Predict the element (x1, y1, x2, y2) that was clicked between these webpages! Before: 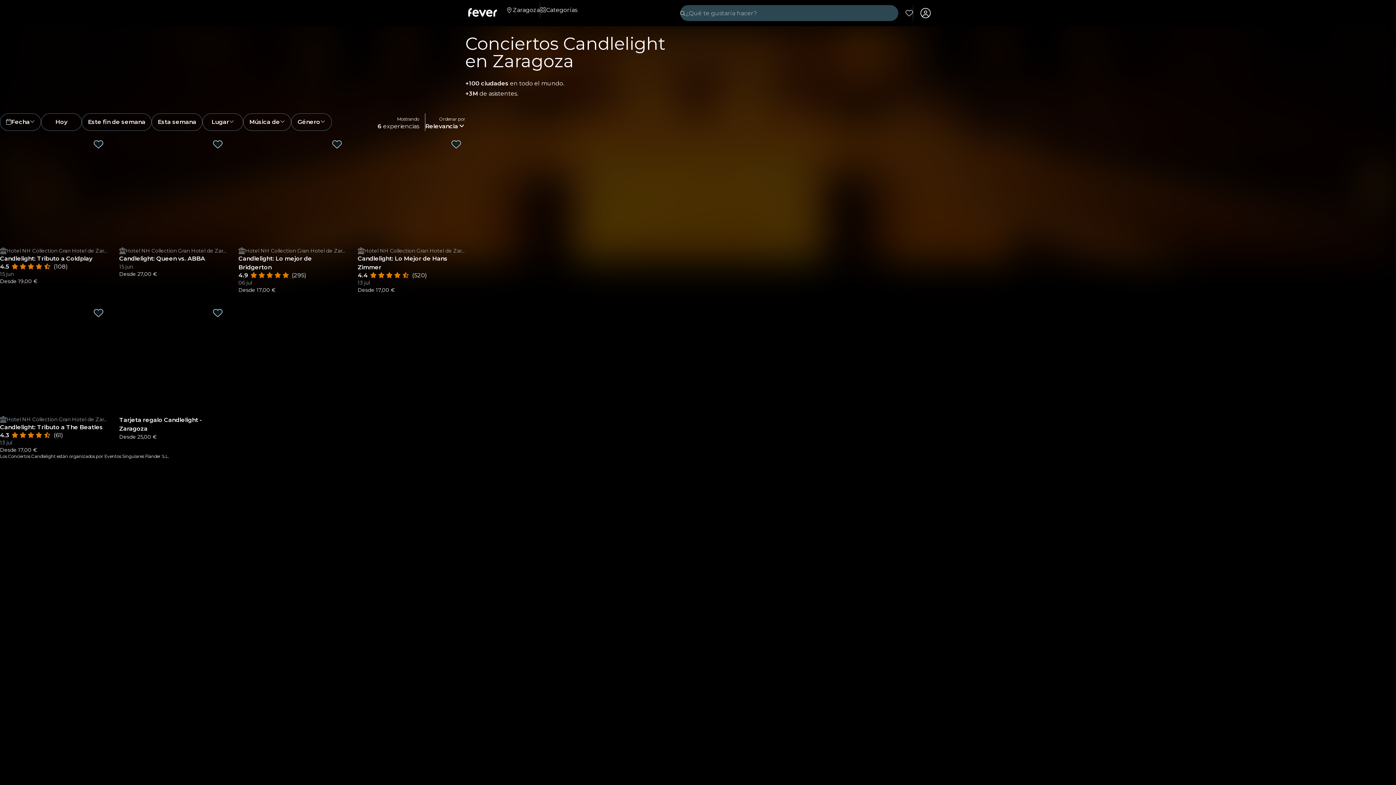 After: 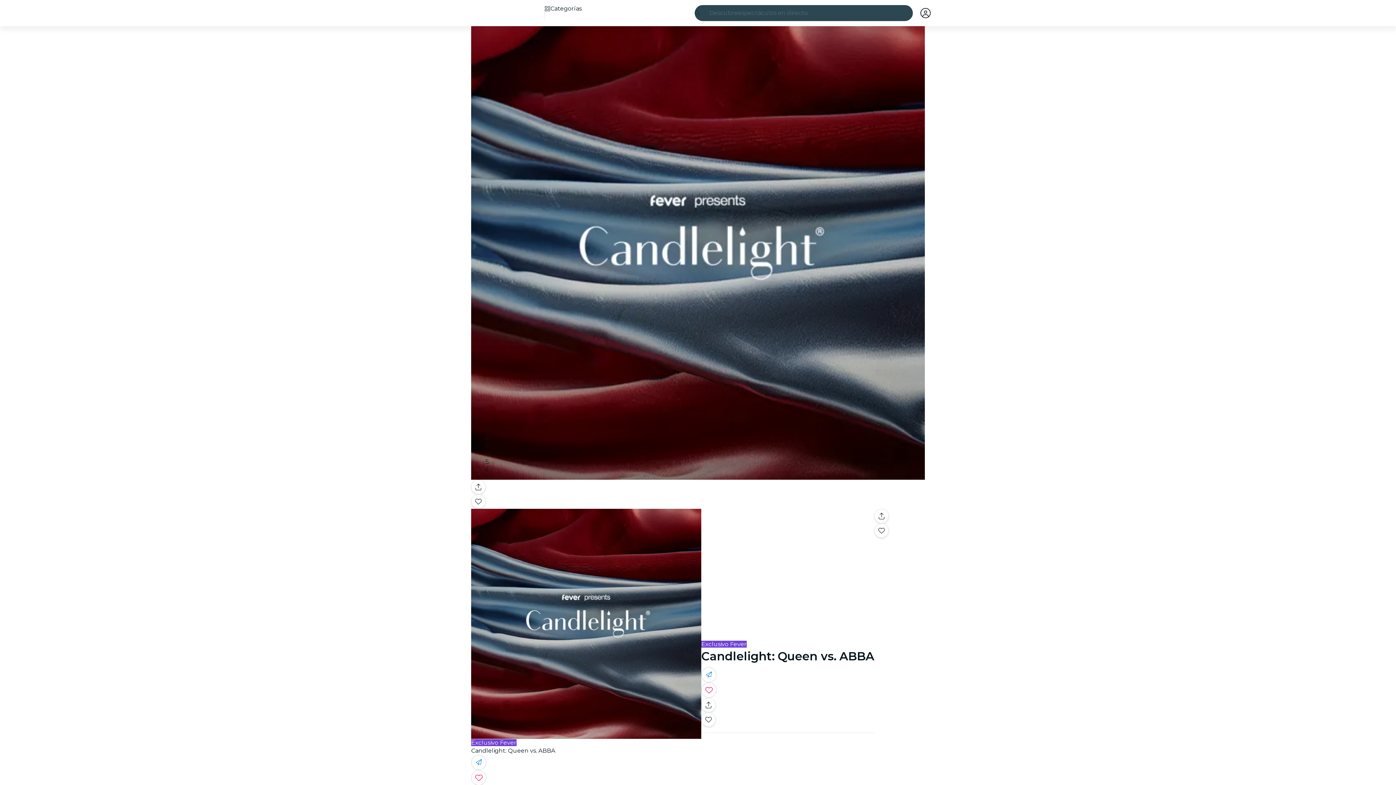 Action: bbox: (119, 247, 226, 277) label: Hotel NH Collection Gran Hotel de Zaragoza
Candlelight: Queen vs. ABBA
15 jun
Desde 27,00 €